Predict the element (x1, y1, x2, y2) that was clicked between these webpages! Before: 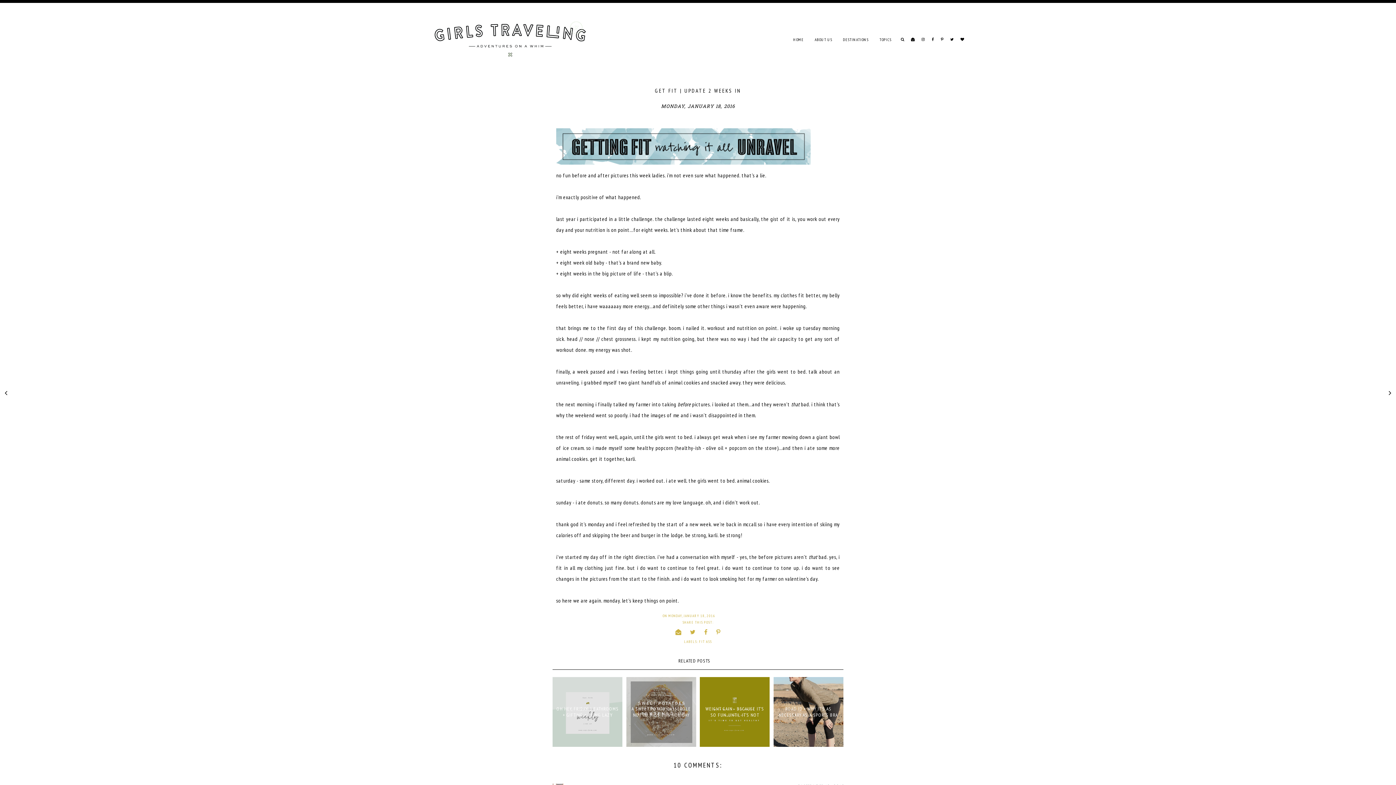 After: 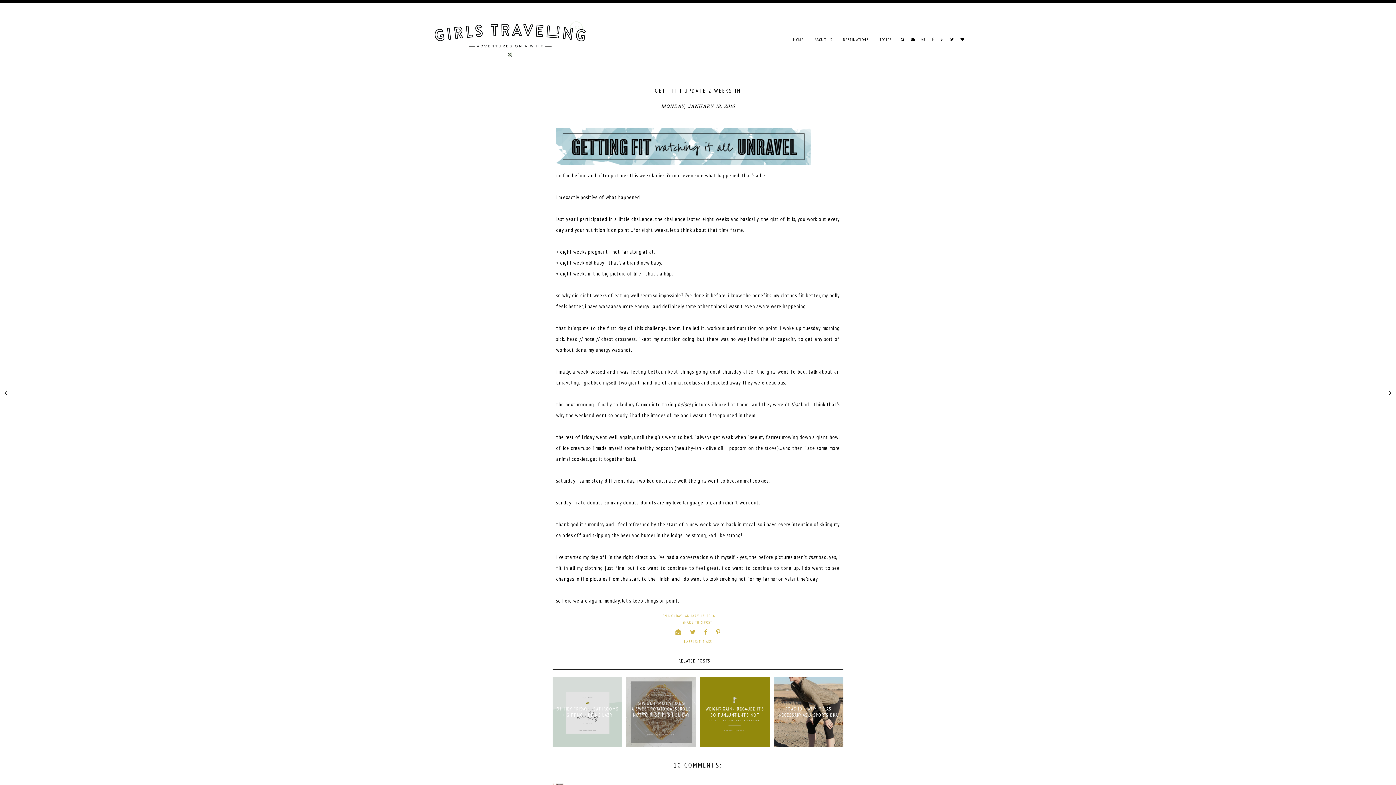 Action: bbox: (700, 625, 711, 639)